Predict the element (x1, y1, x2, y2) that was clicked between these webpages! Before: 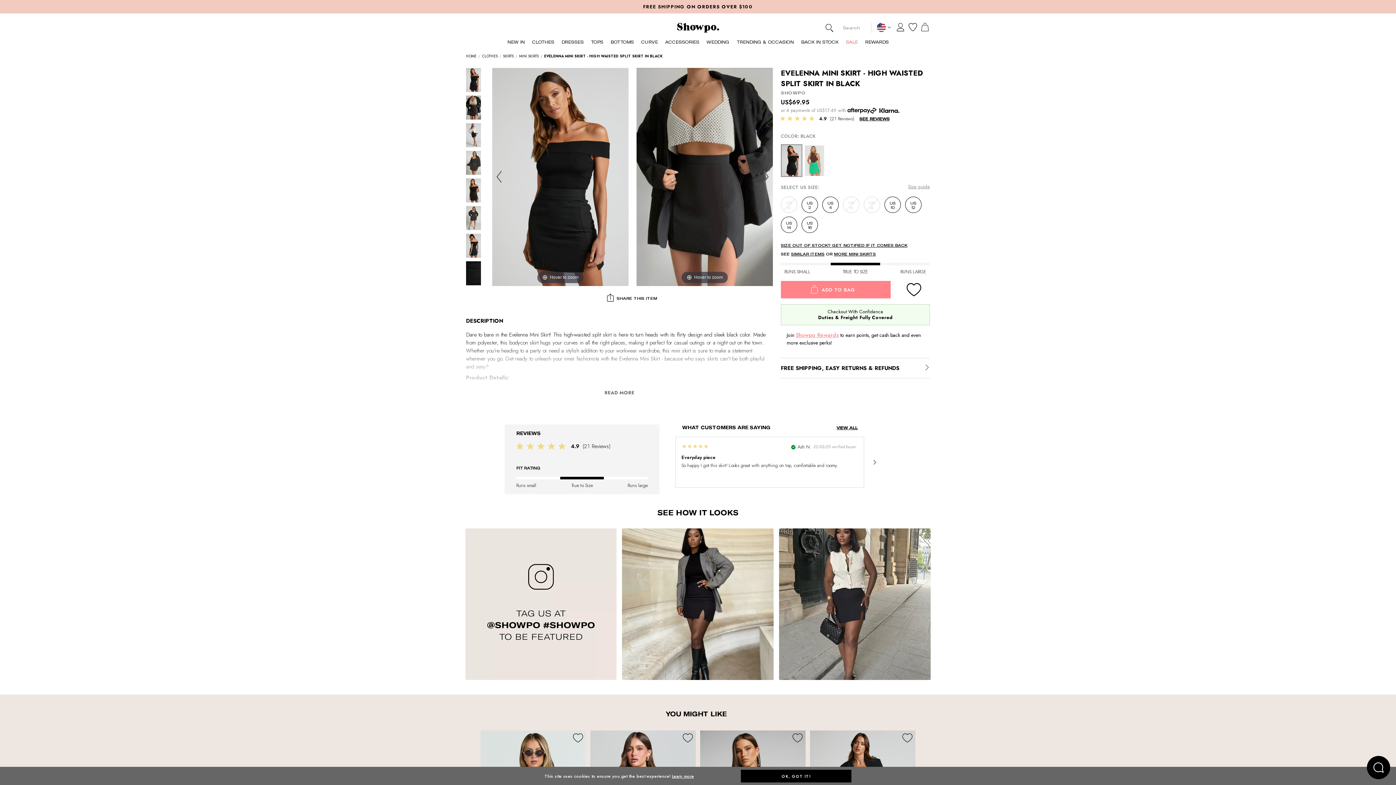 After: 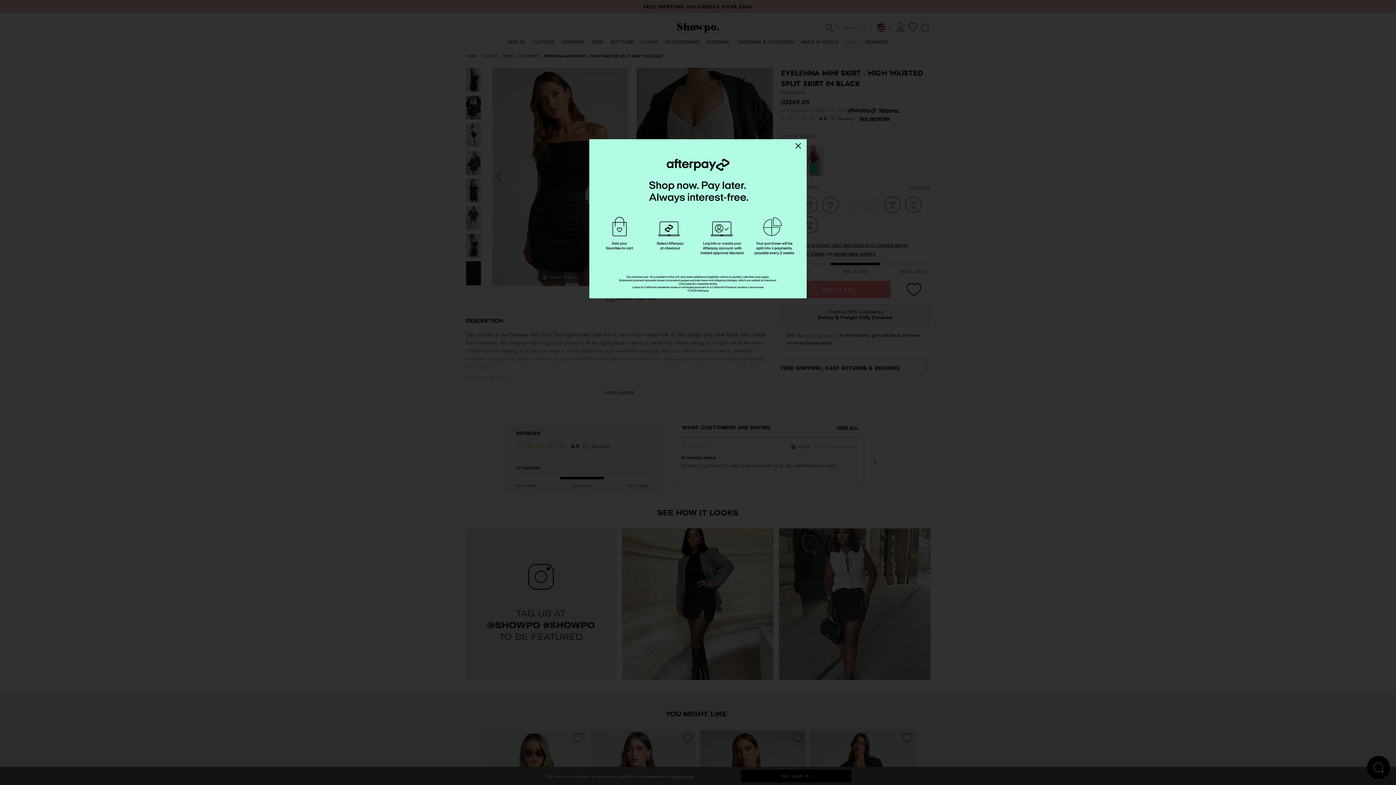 Action: bbox: (847, 107, 876, 113)